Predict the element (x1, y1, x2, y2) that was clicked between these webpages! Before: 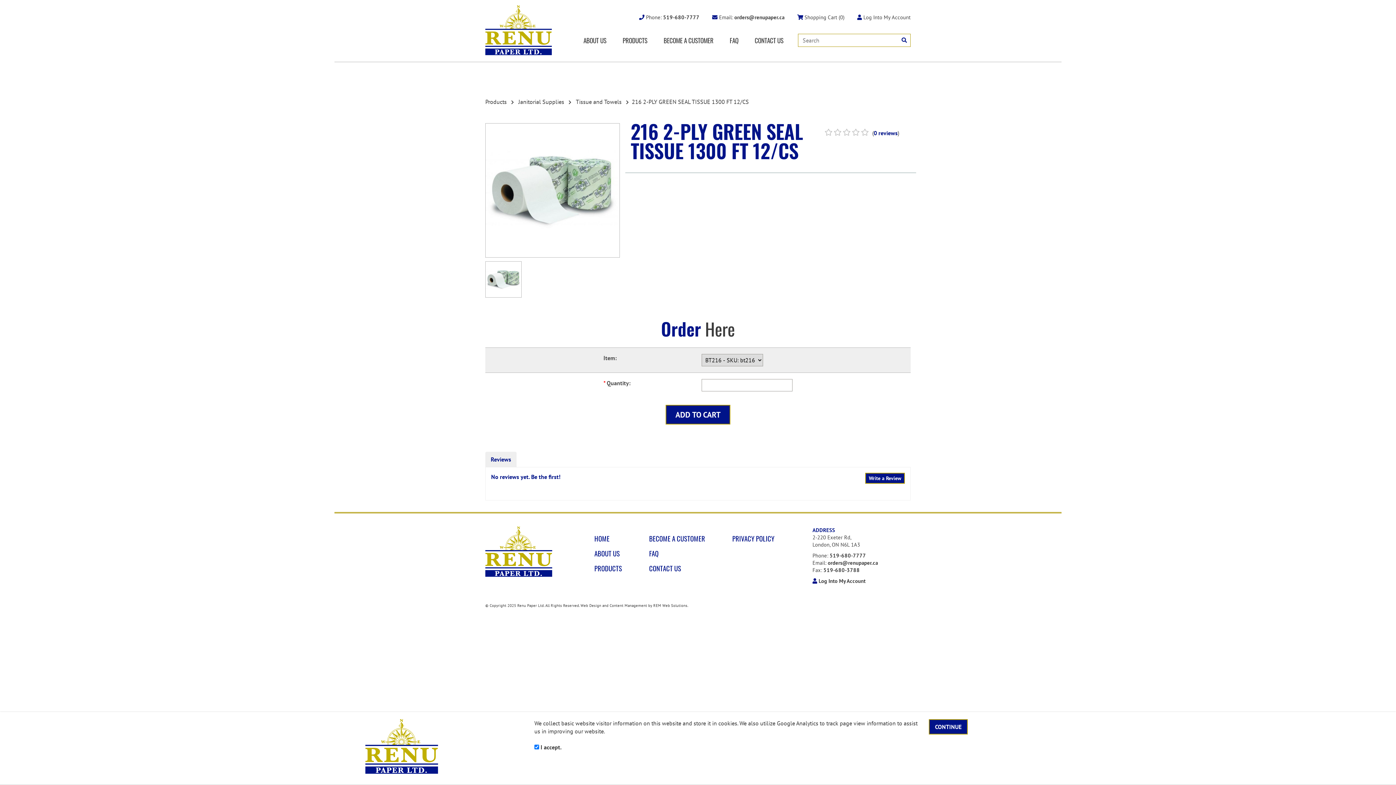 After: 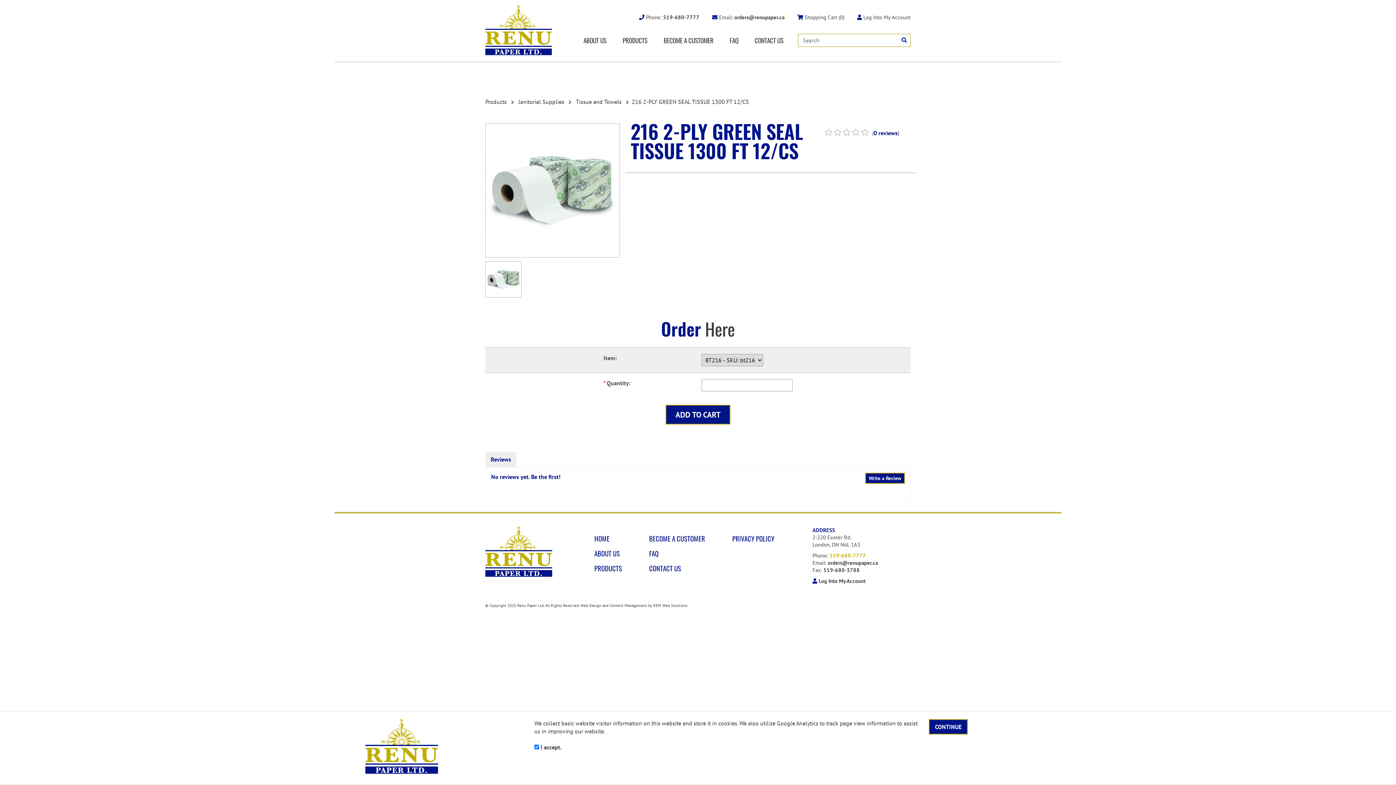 Action: label: 519-680-7777 bbox: (829, 552, 866, 559)